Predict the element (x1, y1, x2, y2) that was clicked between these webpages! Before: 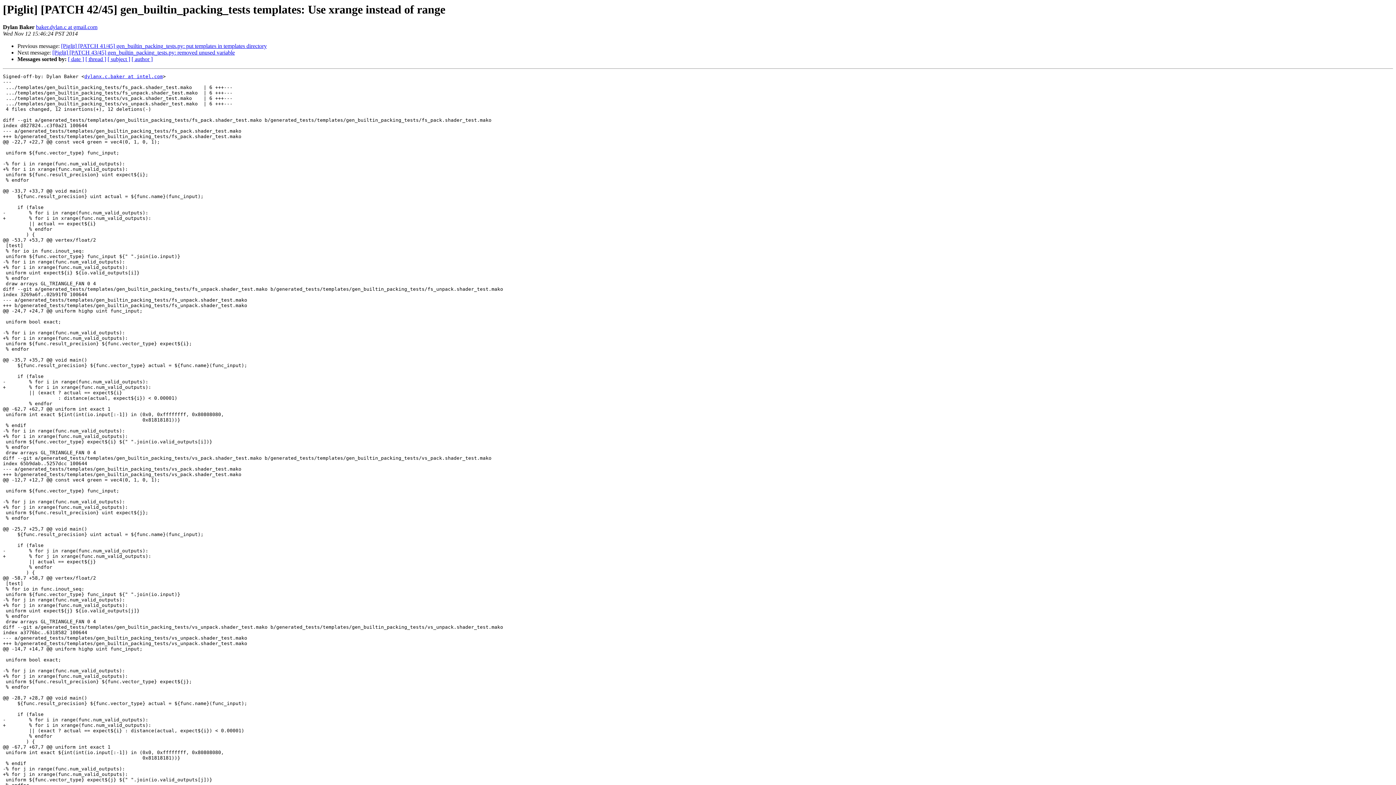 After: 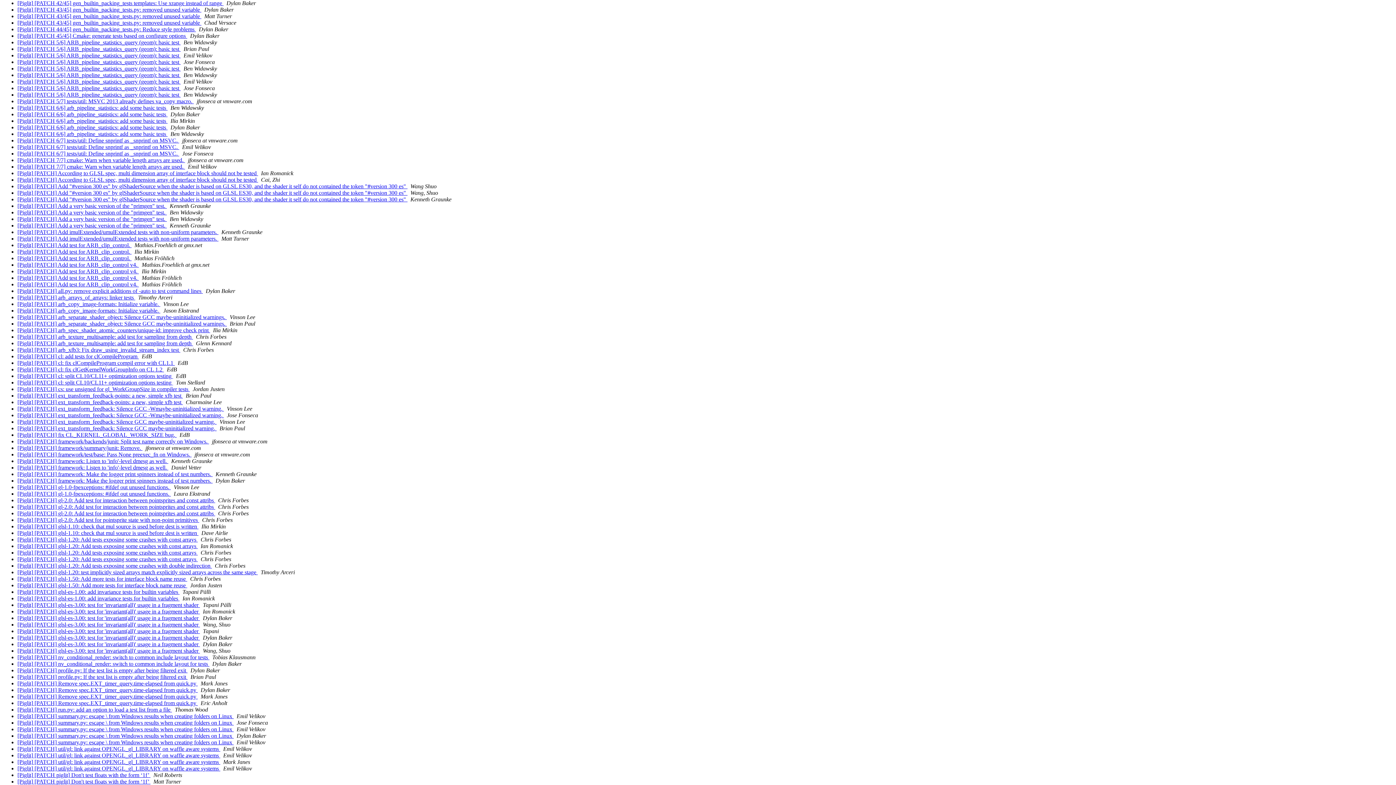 Action: label: [ subject ] bbox: (107, 56, 130, 62)